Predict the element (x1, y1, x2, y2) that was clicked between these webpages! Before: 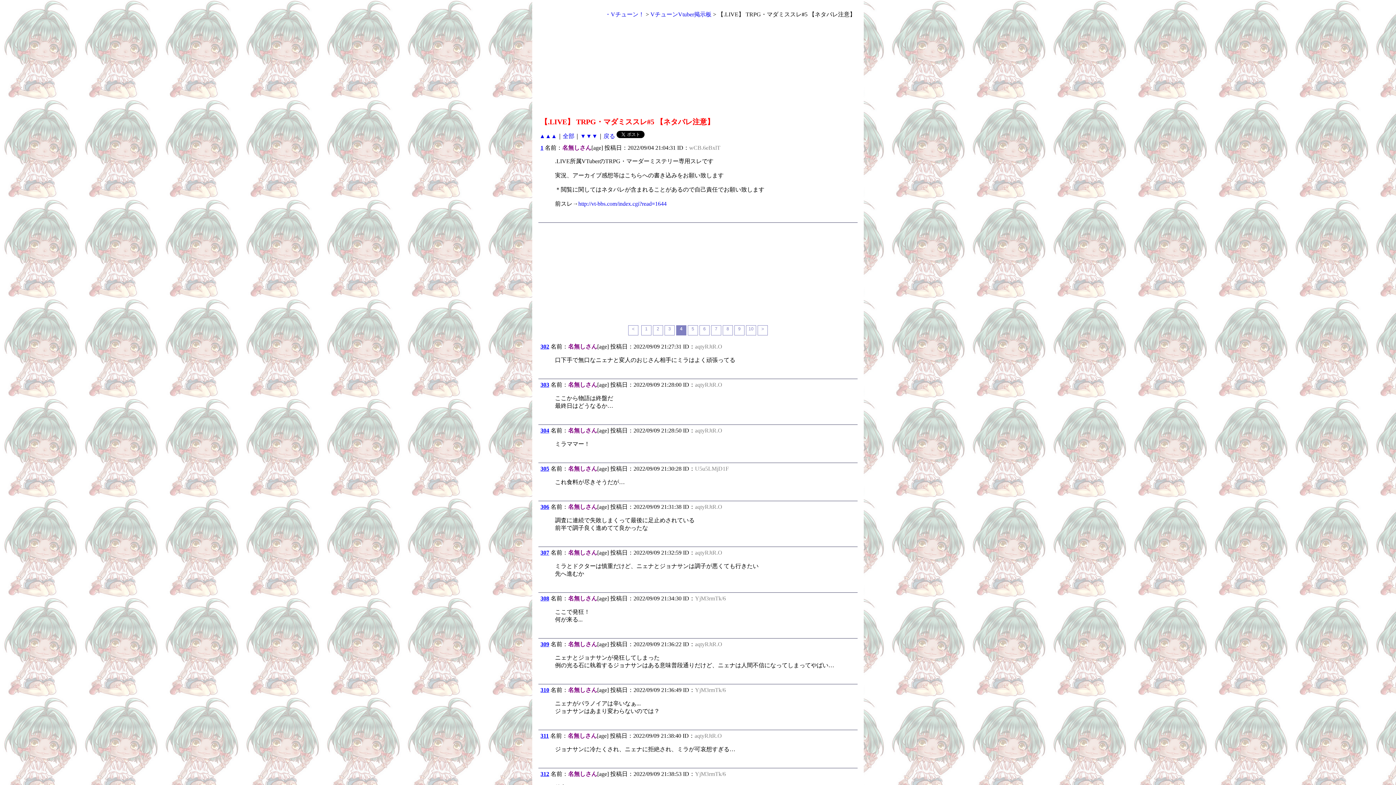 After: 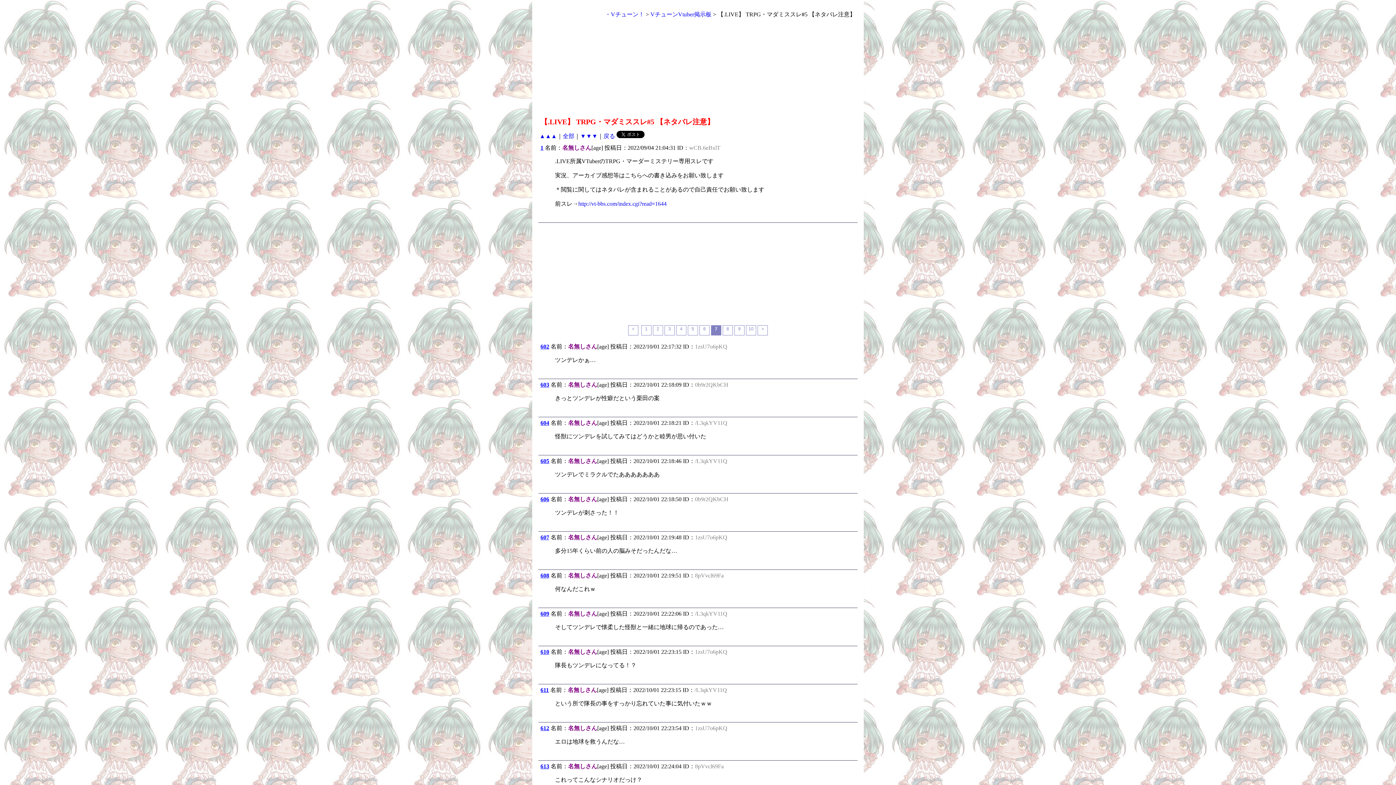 Action: label: 7 bbox: (710, 326, 722, 332)